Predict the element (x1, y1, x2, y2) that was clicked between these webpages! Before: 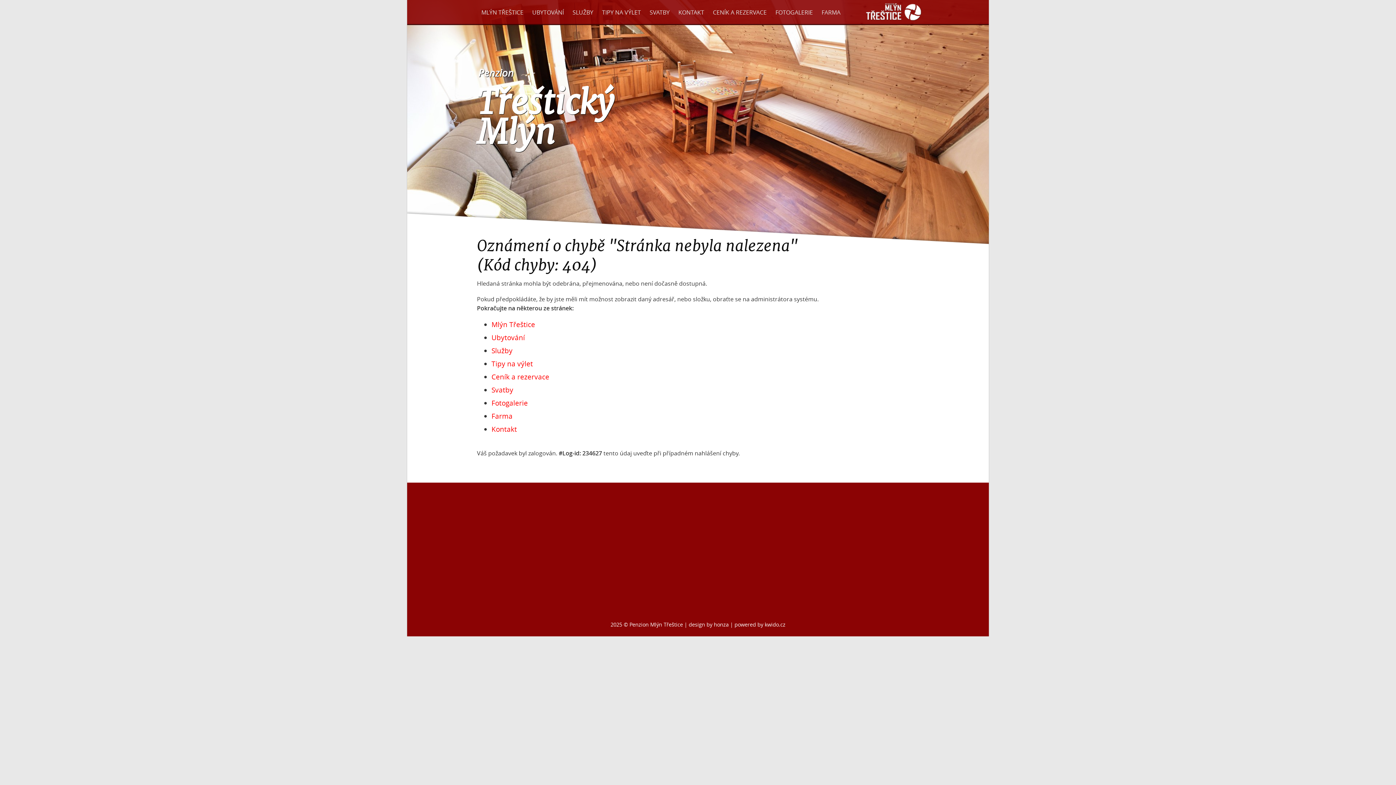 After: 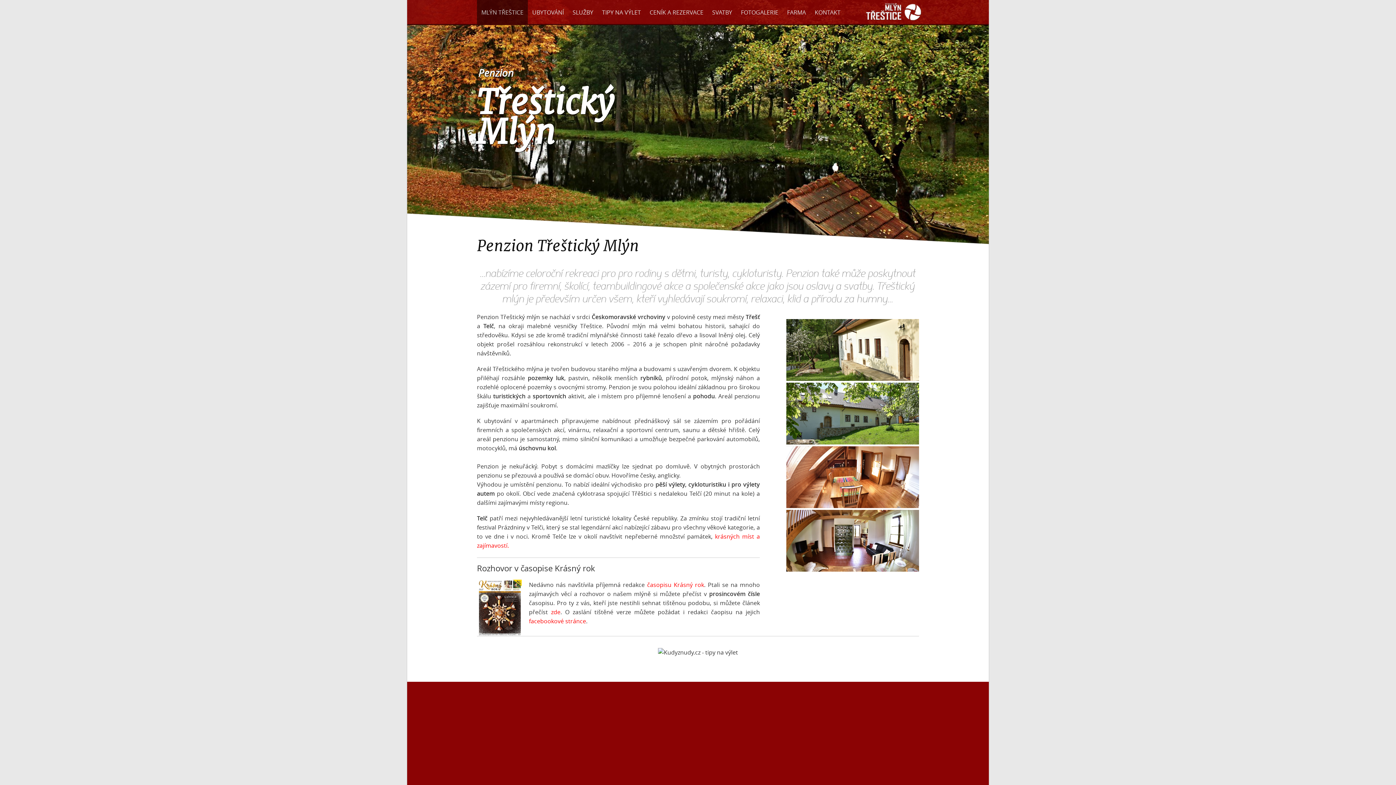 Action: label: MLÝN TŘEŠTICE bbox: (477, 4, 528, 21)